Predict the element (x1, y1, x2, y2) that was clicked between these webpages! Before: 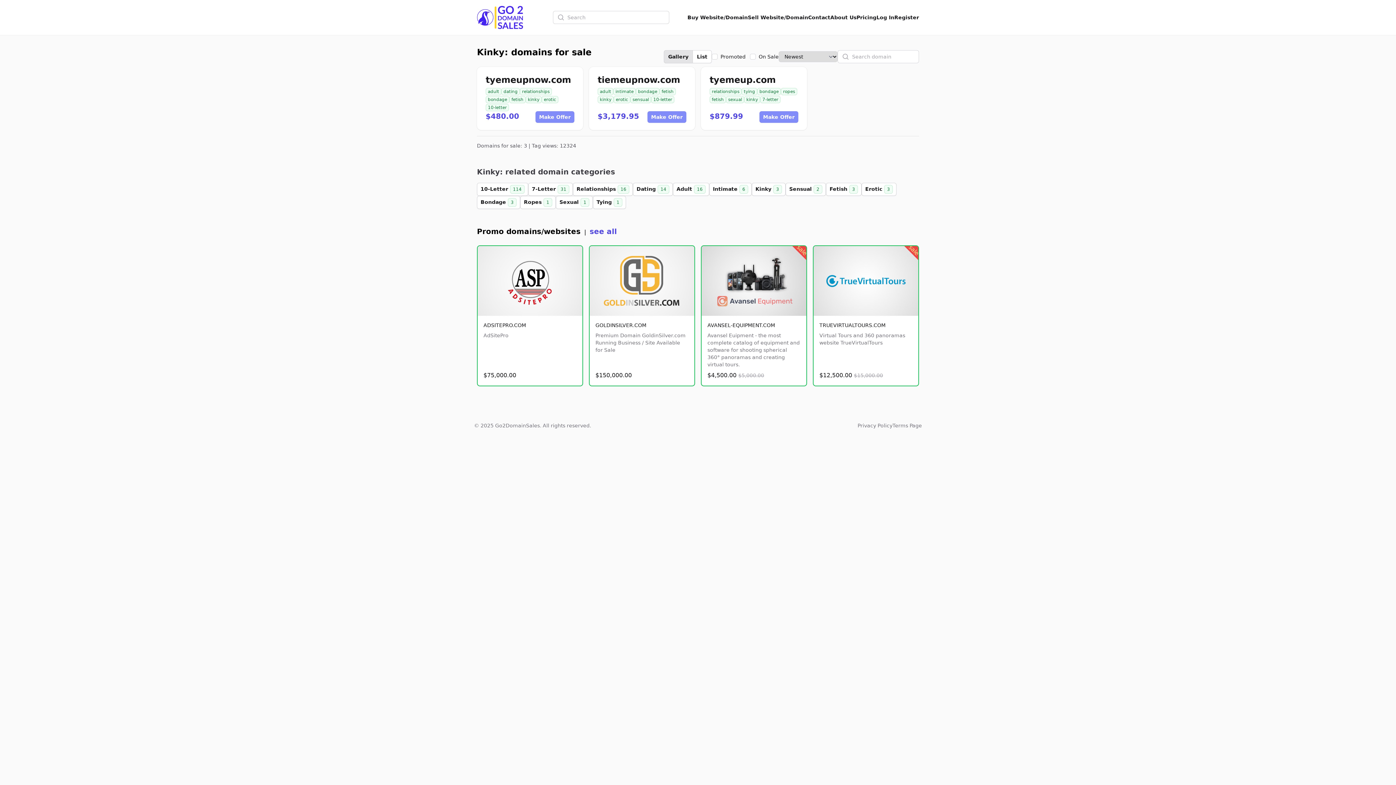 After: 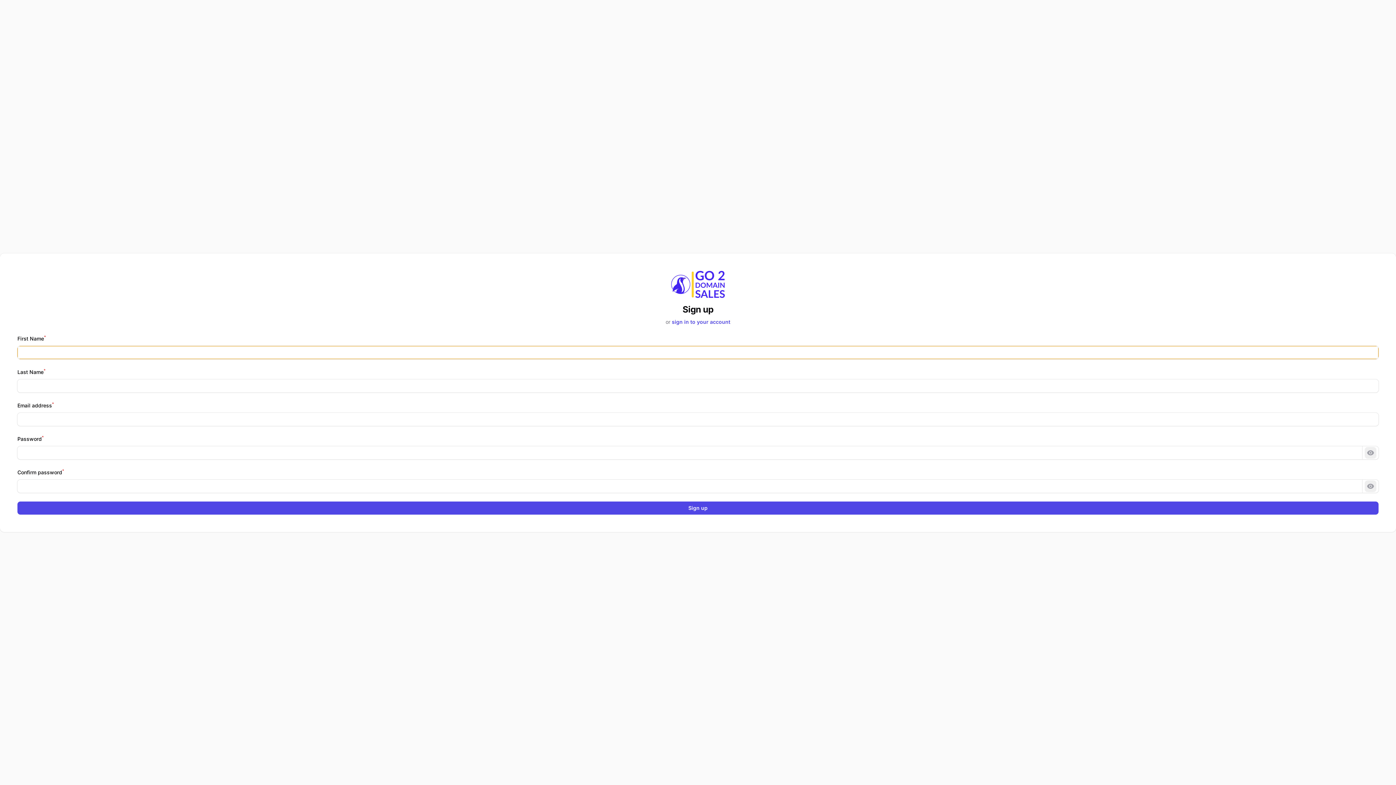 Action: bbox: (894, 13, 919, 21) label: Register